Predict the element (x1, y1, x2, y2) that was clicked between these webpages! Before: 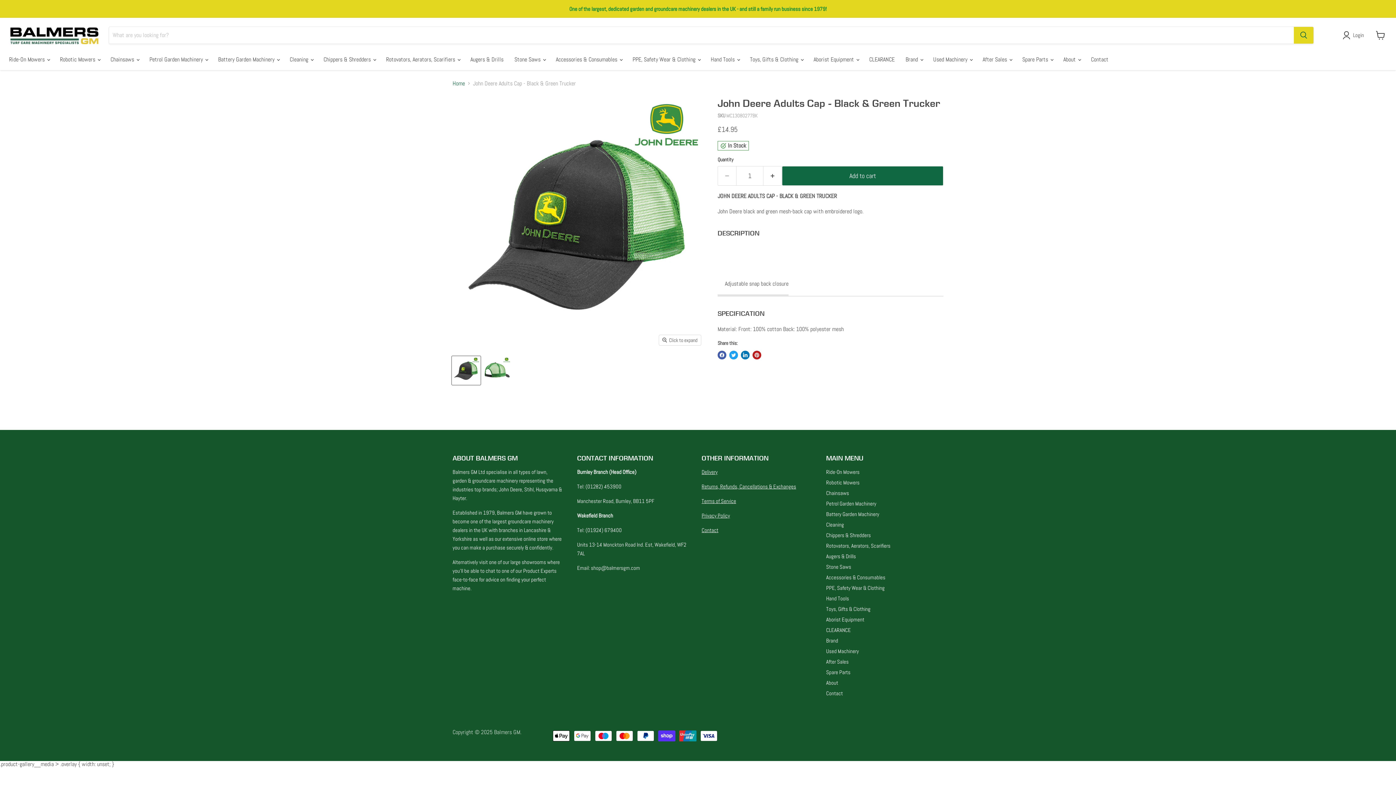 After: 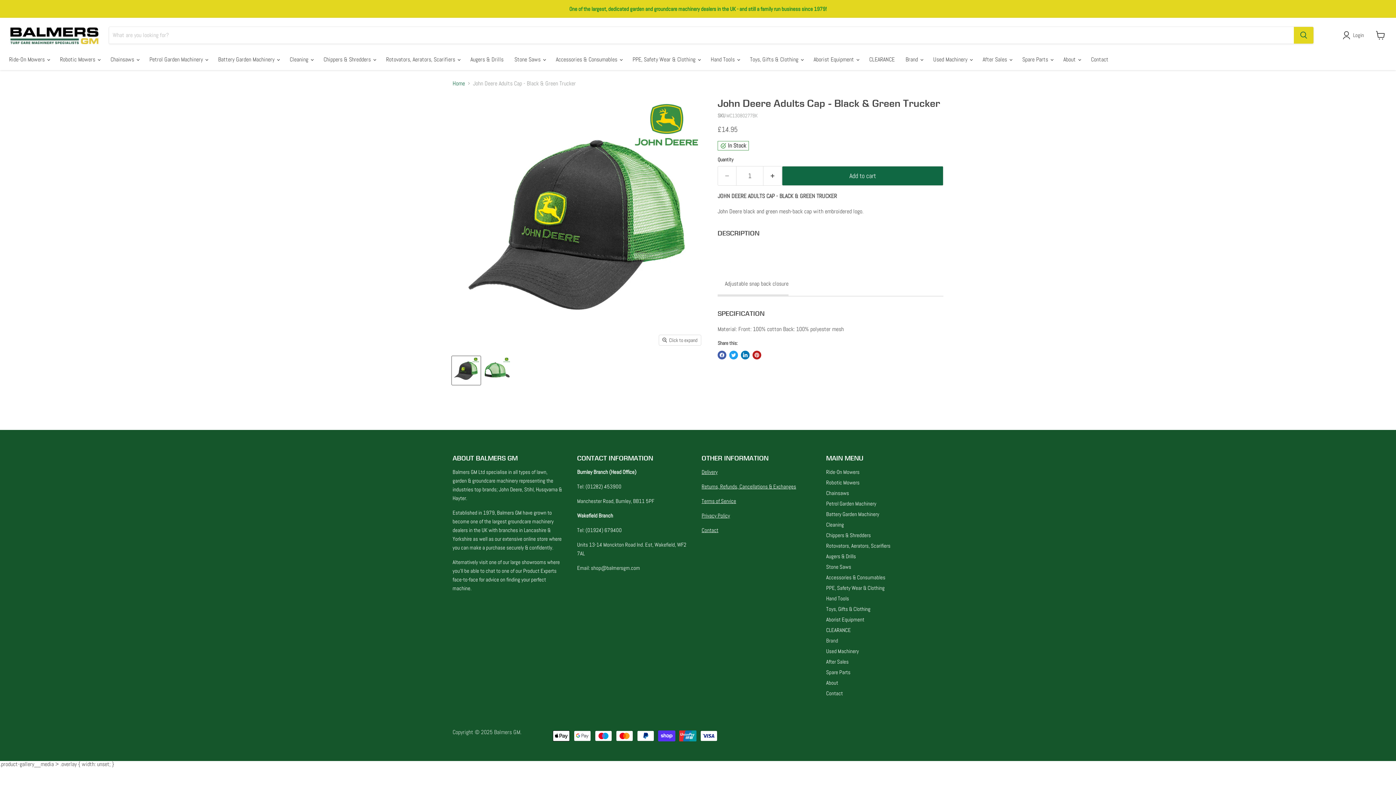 Action: bbox: (826, 637, 838, 644) label: Brand